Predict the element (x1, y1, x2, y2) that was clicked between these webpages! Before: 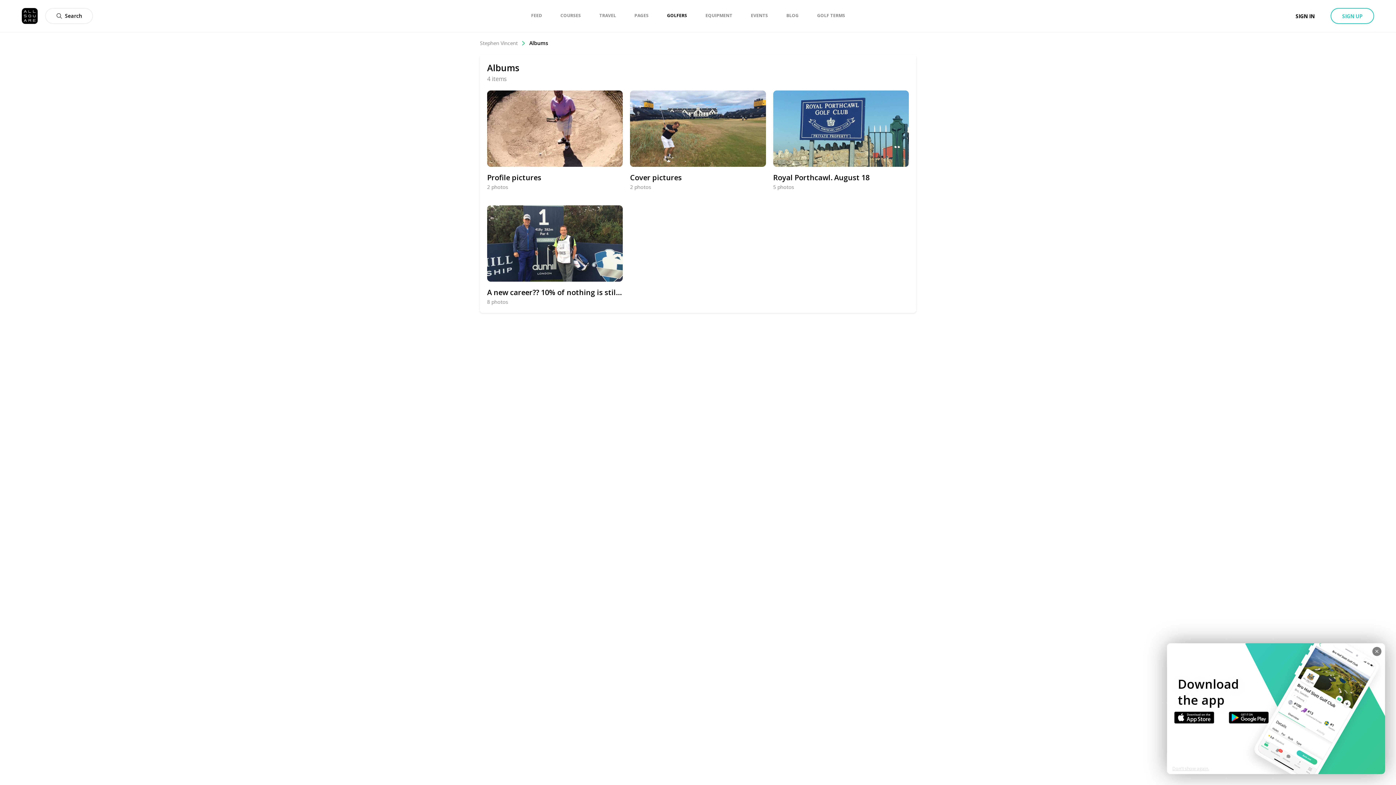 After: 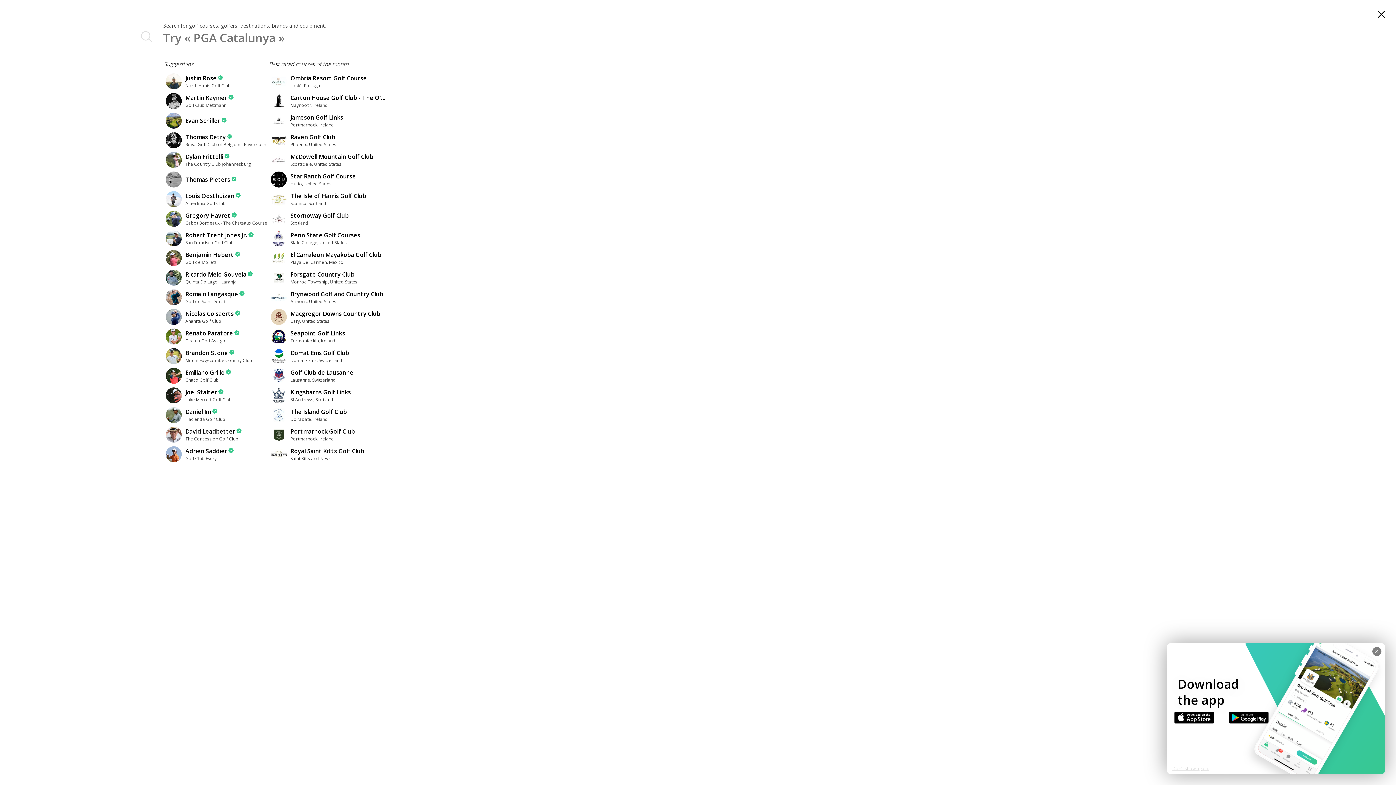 Action: bbox: (56, 8, 82, 23) label: Search